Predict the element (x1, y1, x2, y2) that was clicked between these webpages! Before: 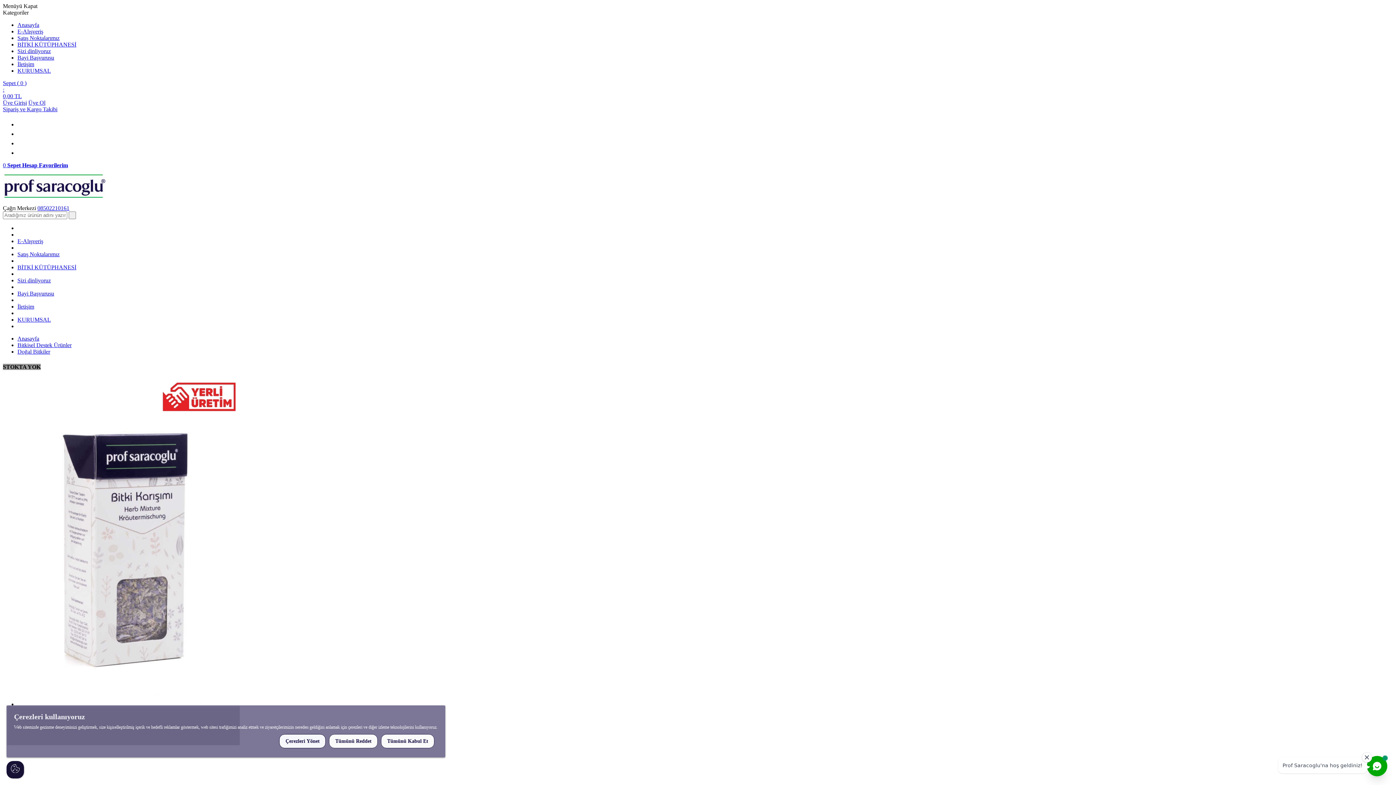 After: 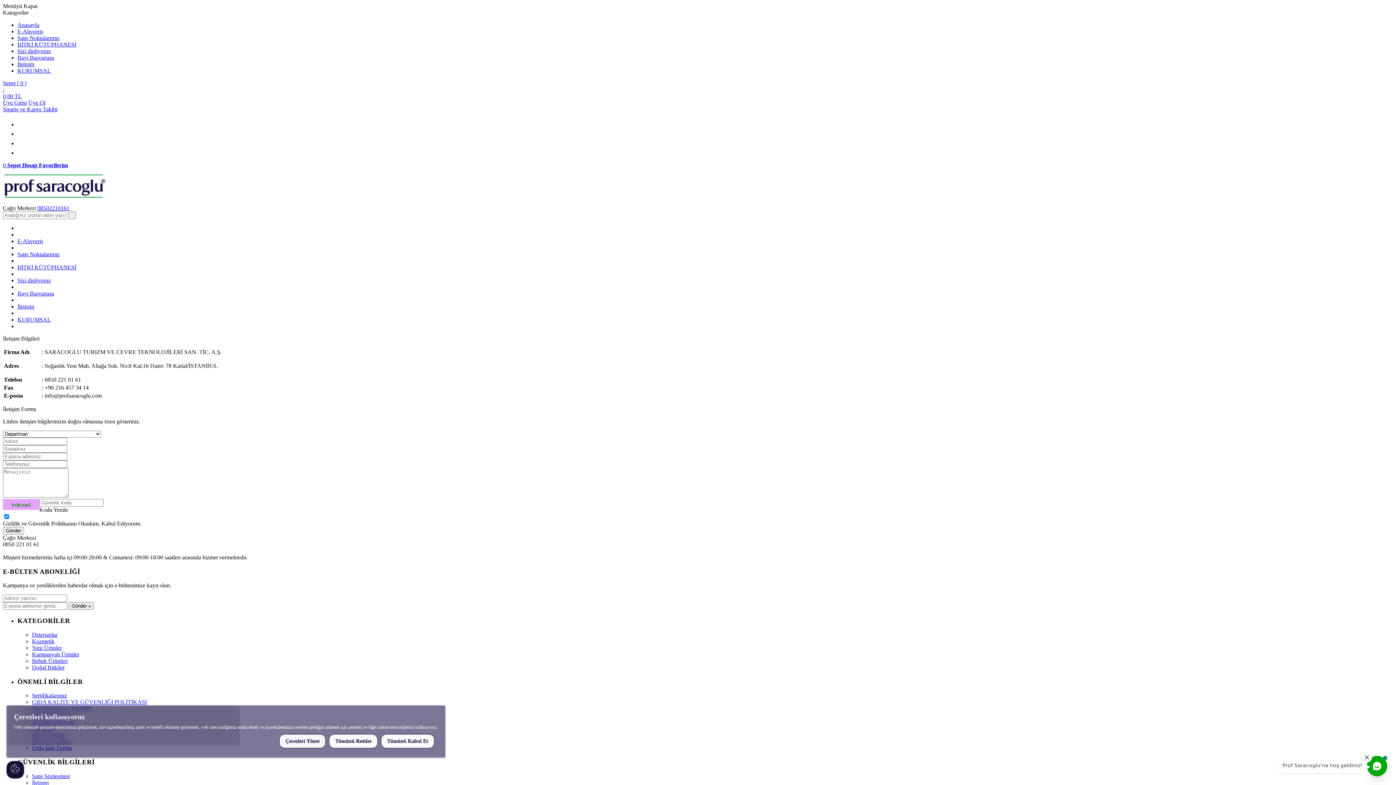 Action: bbox: (17, 48, 50, 54) label: Sizi dinliyoruz